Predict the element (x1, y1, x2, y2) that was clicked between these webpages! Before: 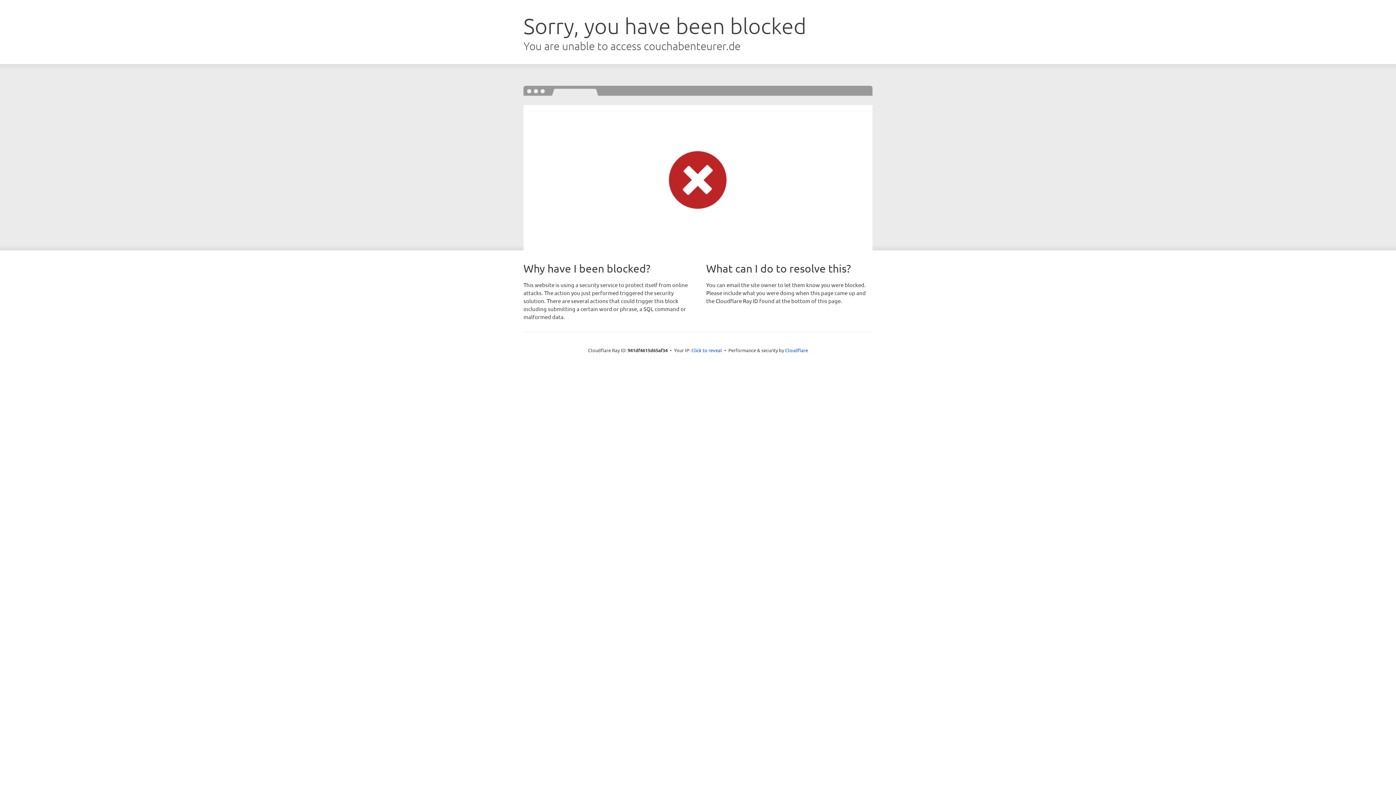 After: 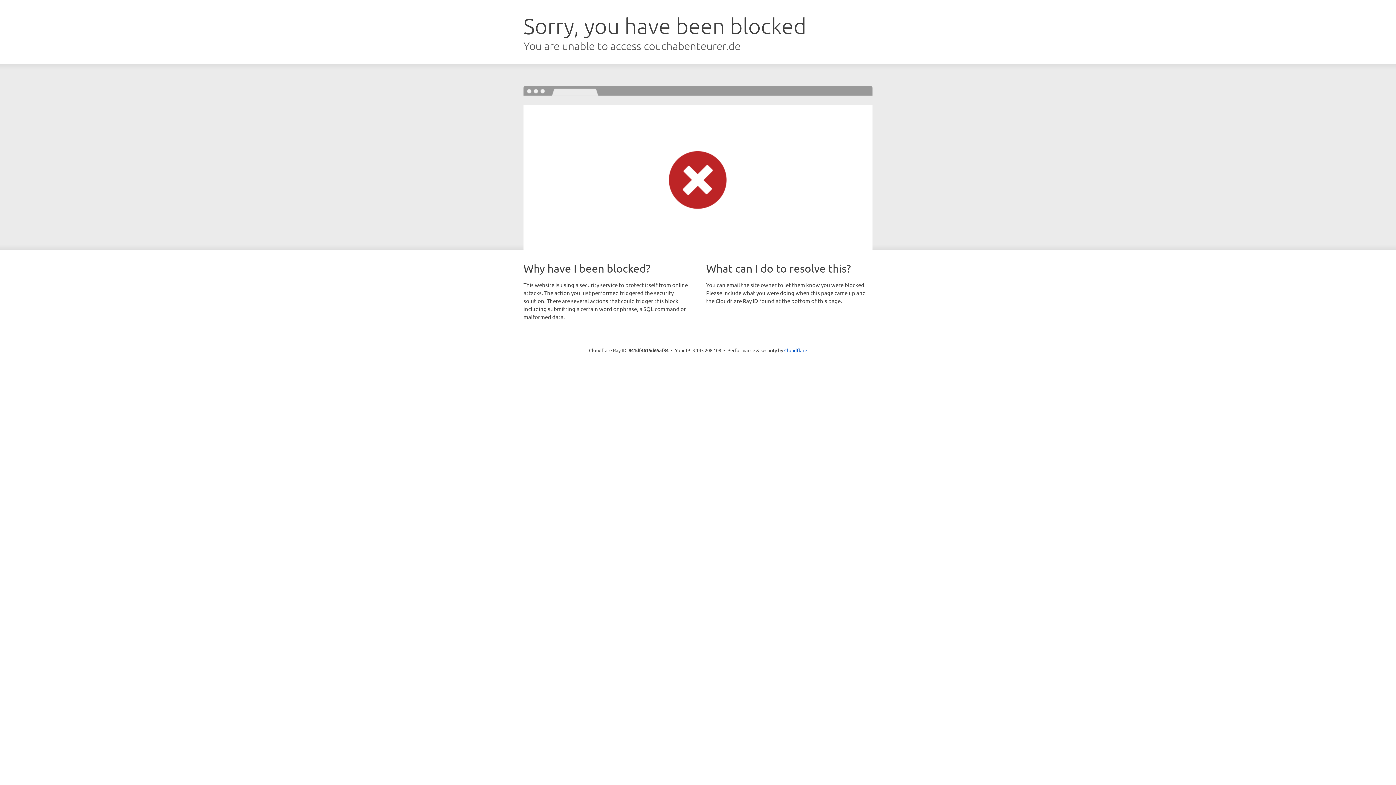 Action: bbox: (691, 346, 722, 353) label: Click to reveal